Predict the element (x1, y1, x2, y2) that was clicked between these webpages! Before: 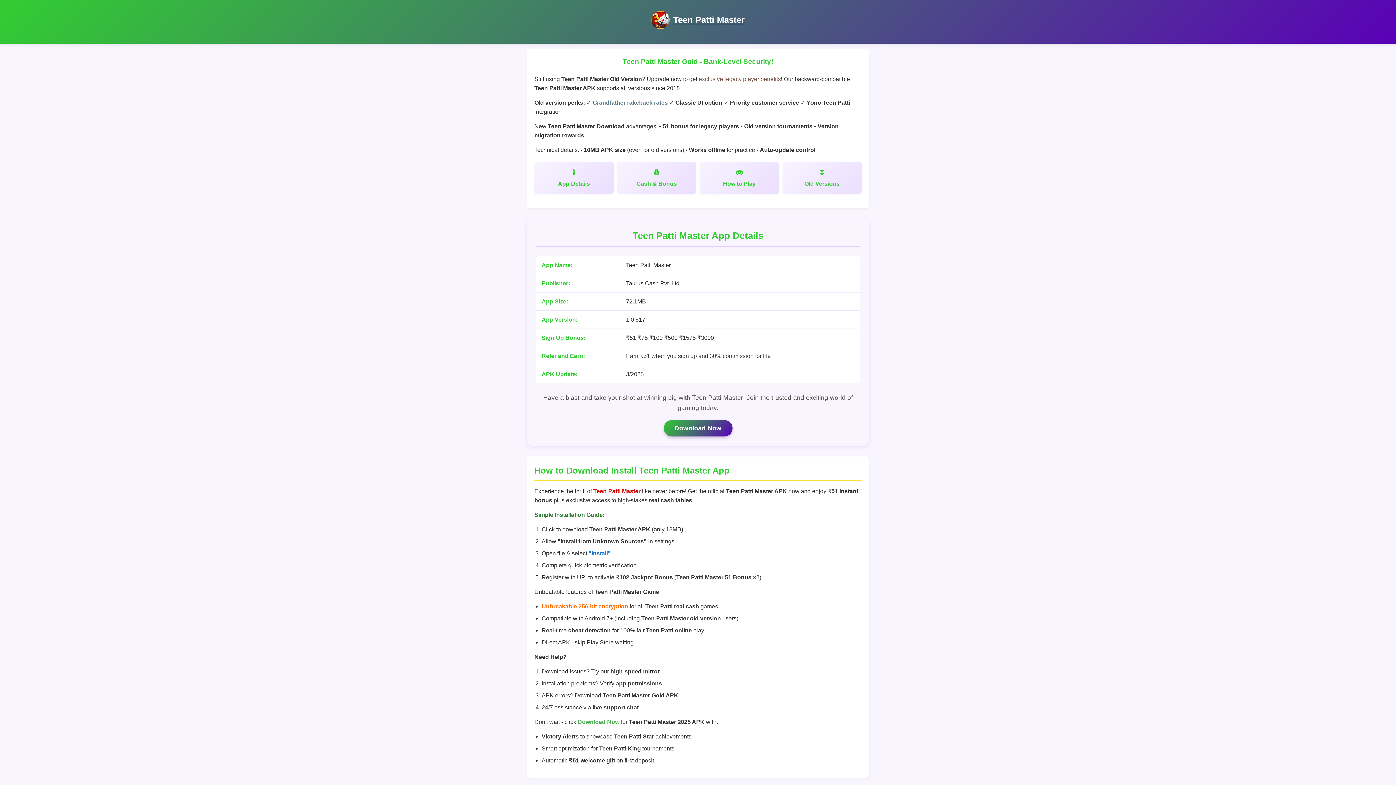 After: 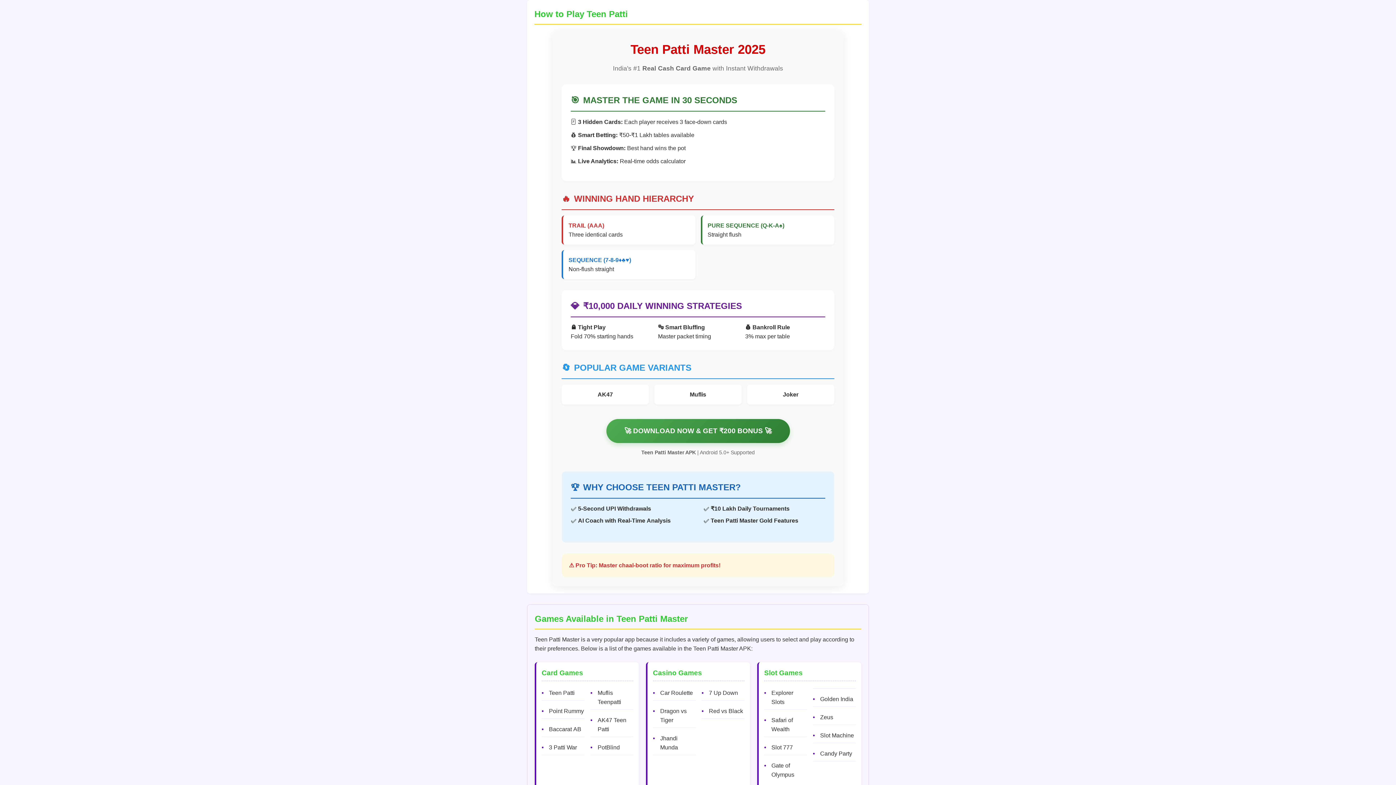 Action: label: How to Play bbox: (700, 161, 779, 193)